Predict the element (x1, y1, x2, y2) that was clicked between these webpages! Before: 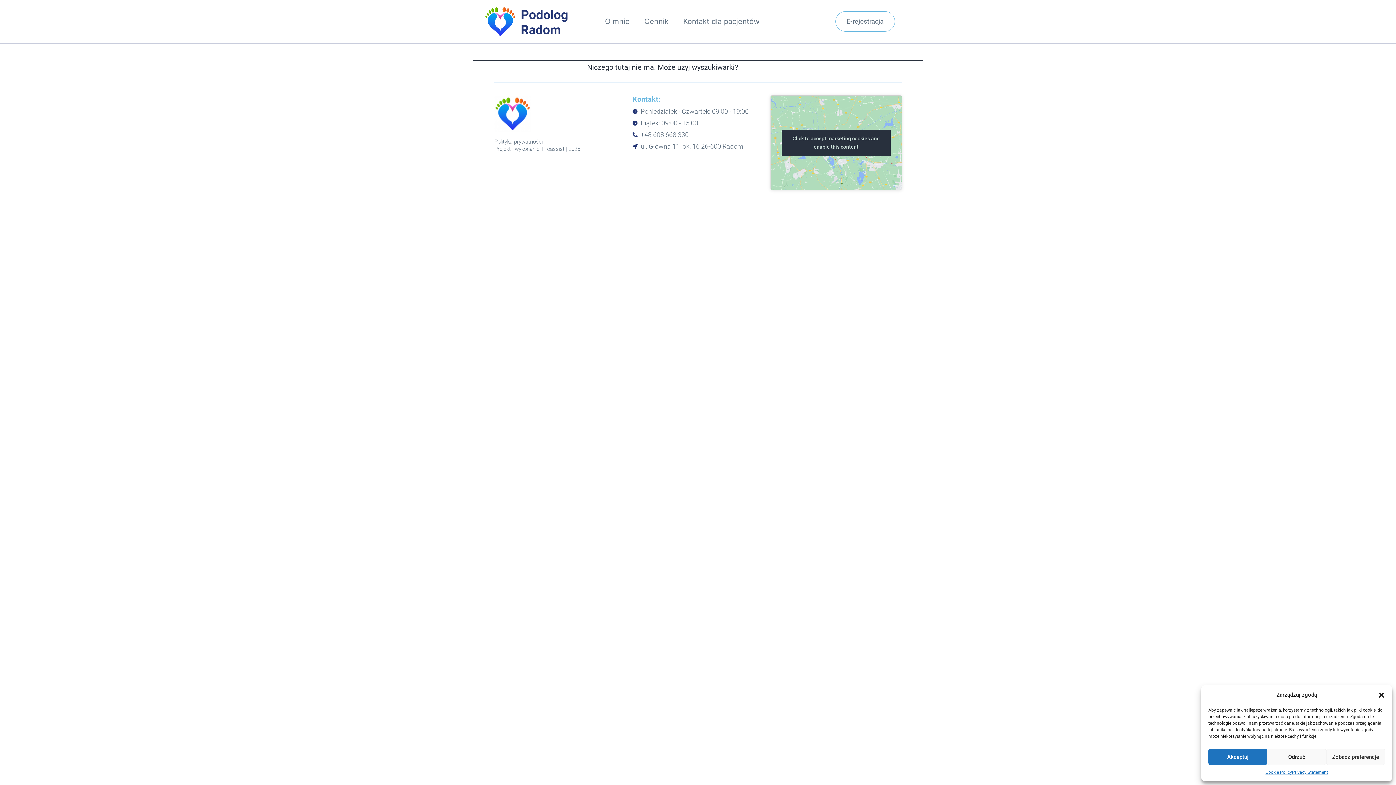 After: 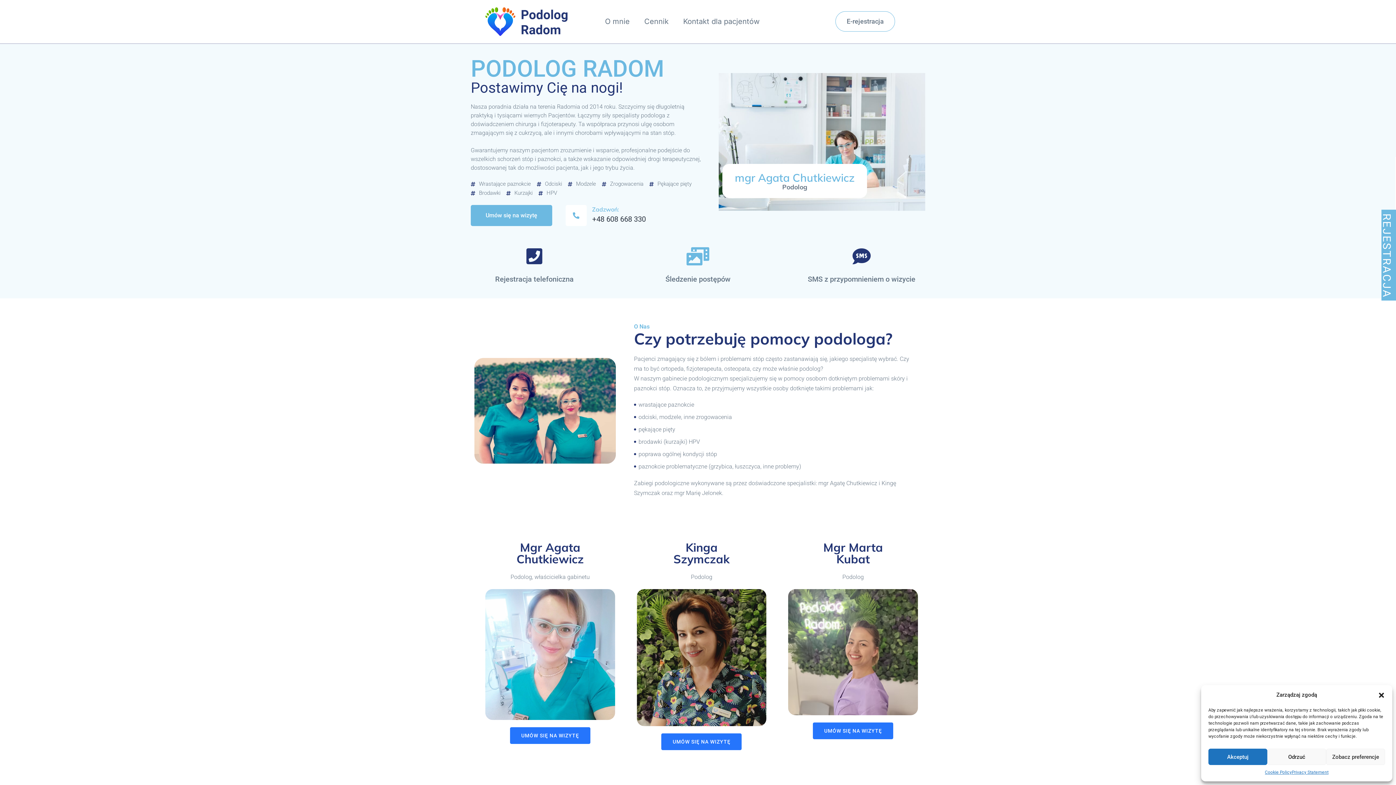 Action: bbox: (485, 7, 570, 35)